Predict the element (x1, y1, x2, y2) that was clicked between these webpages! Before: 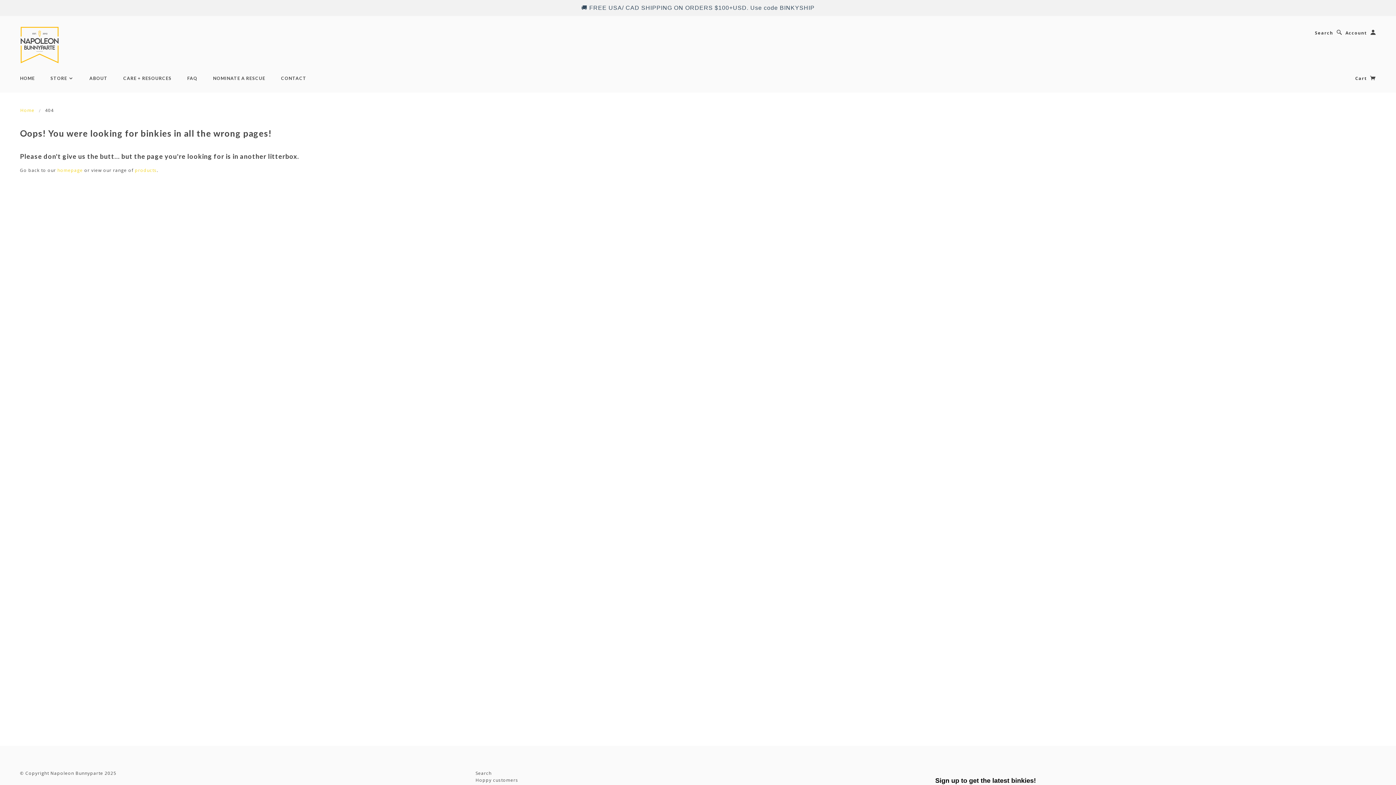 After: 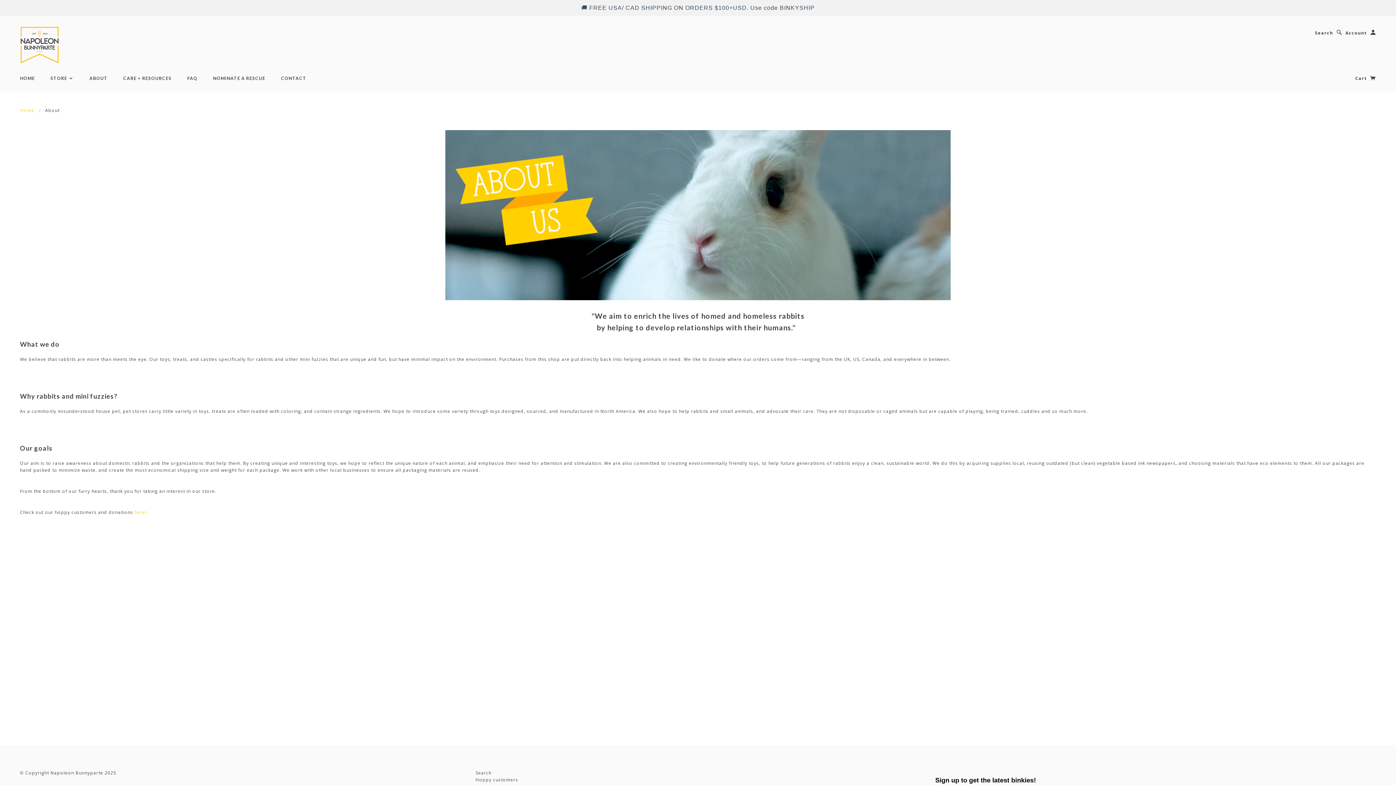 Action: bbox: (82, 75, 114, 81) label: ABOUT